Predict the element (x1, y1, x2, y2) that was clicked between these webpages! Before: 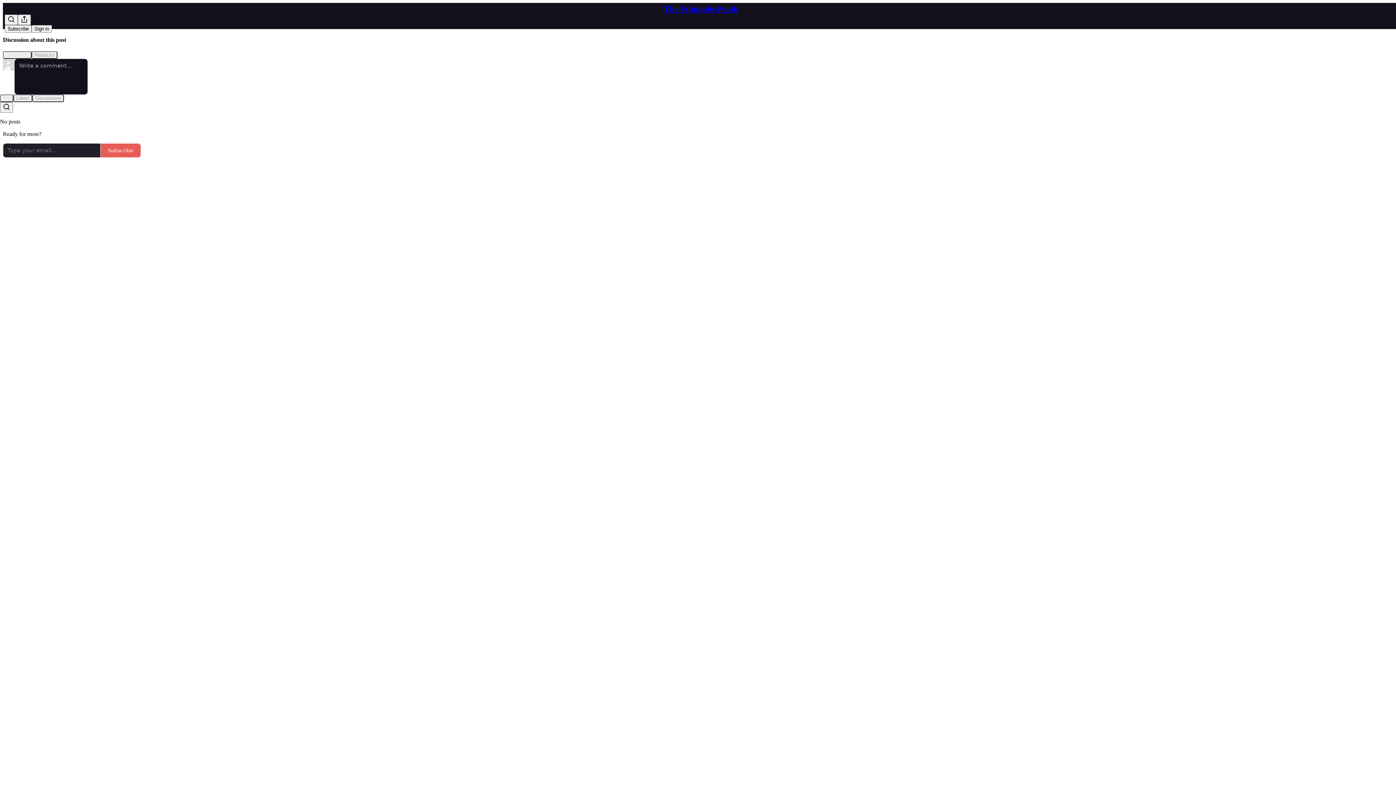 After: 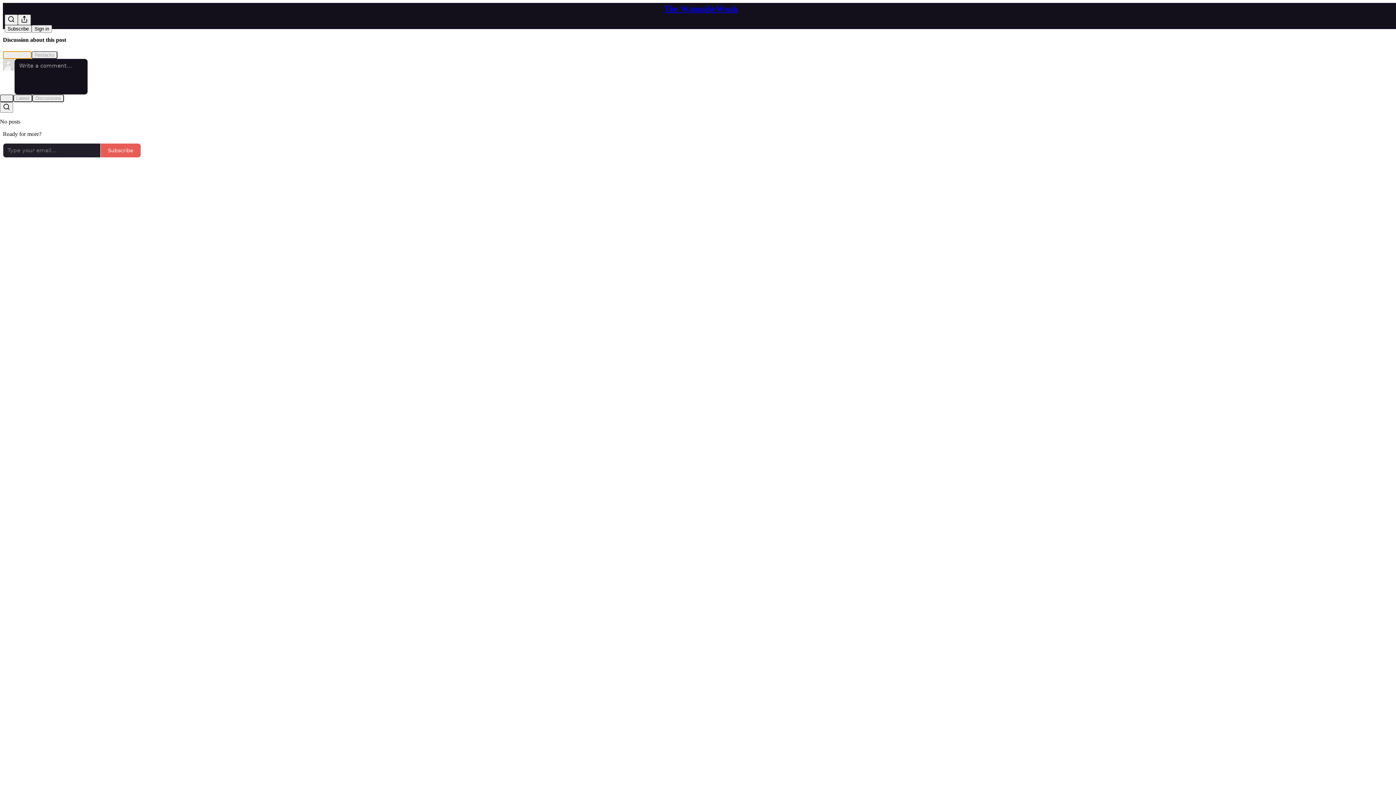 Action: bbox: (2, 51, 31, 58) label: Comments